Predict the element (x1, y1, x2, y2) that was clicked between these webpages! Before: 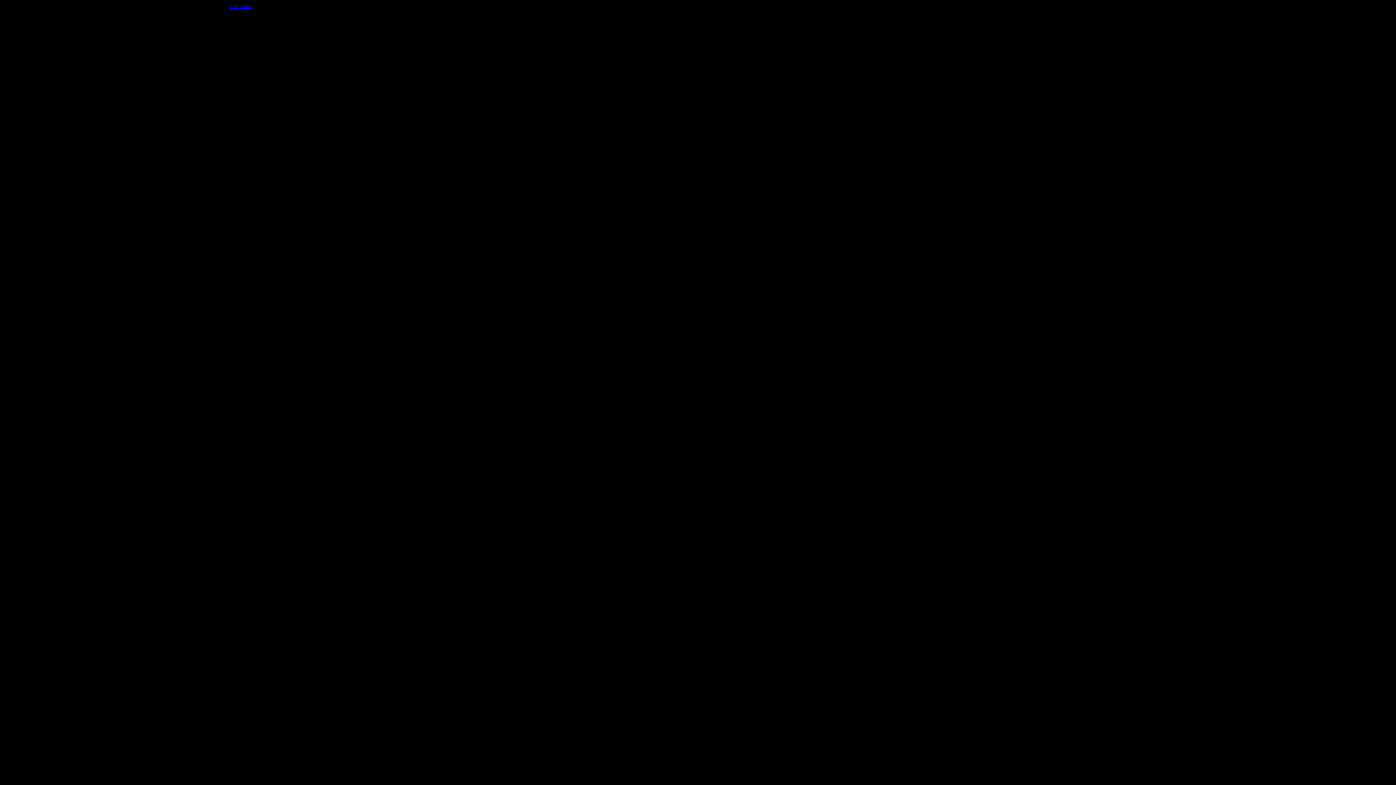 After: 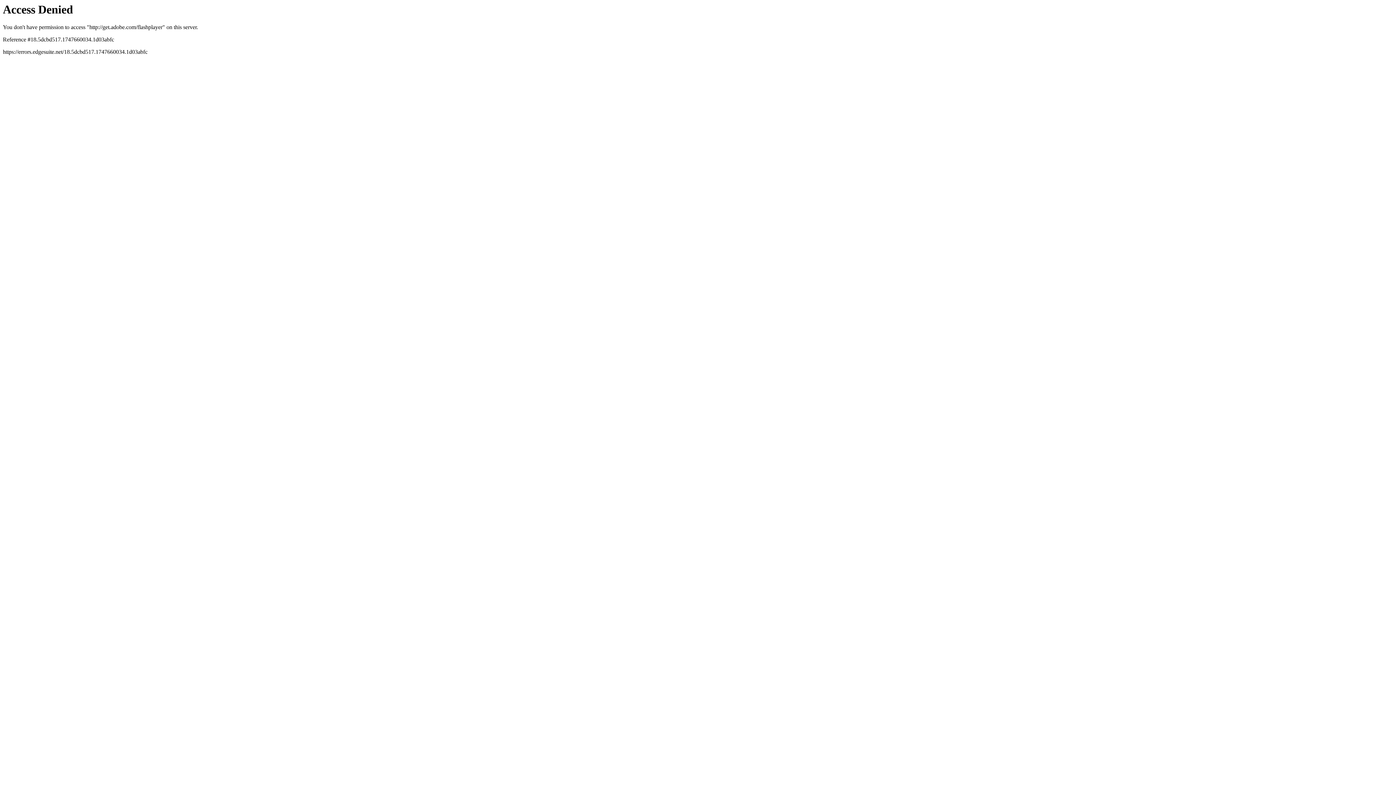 Action: label: Get Flash bbox: (230, 2, 252, 9)